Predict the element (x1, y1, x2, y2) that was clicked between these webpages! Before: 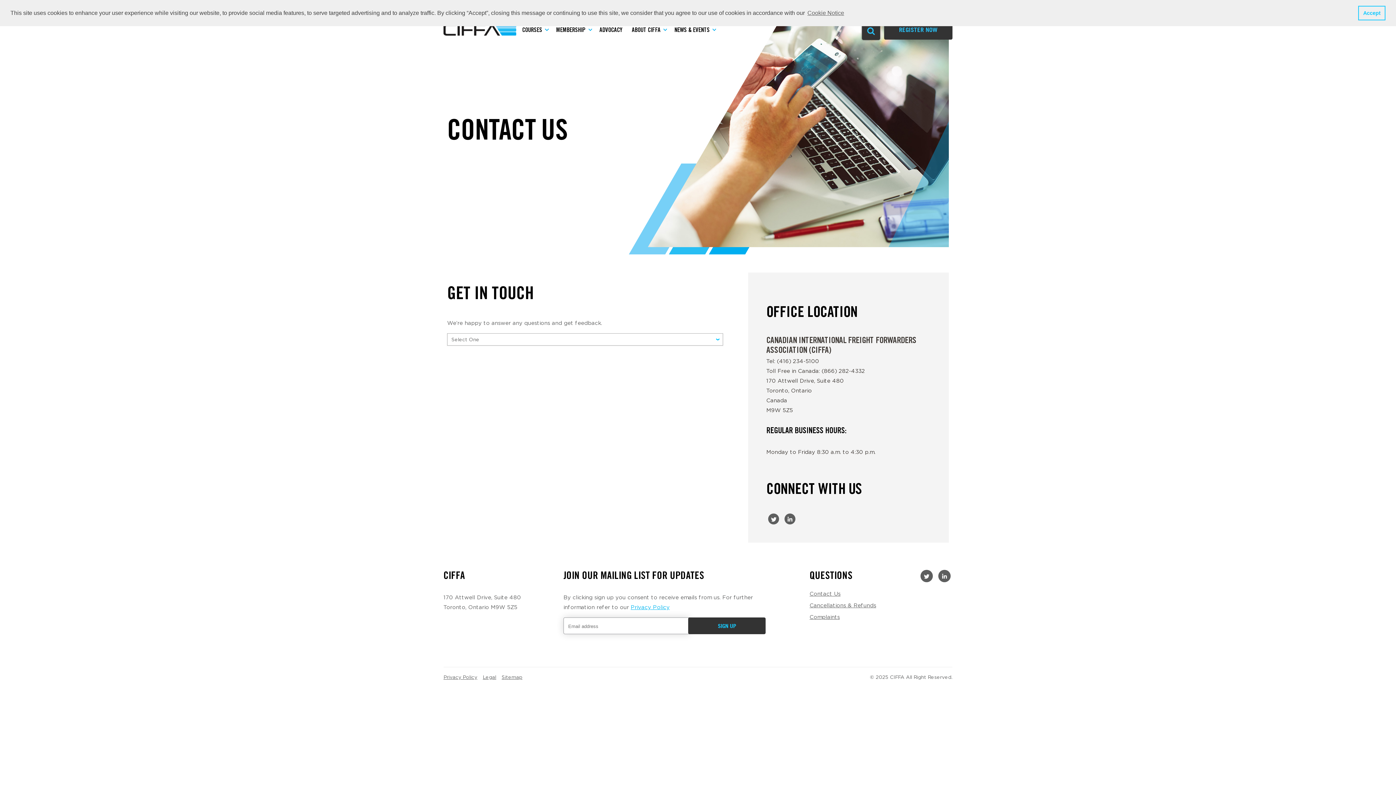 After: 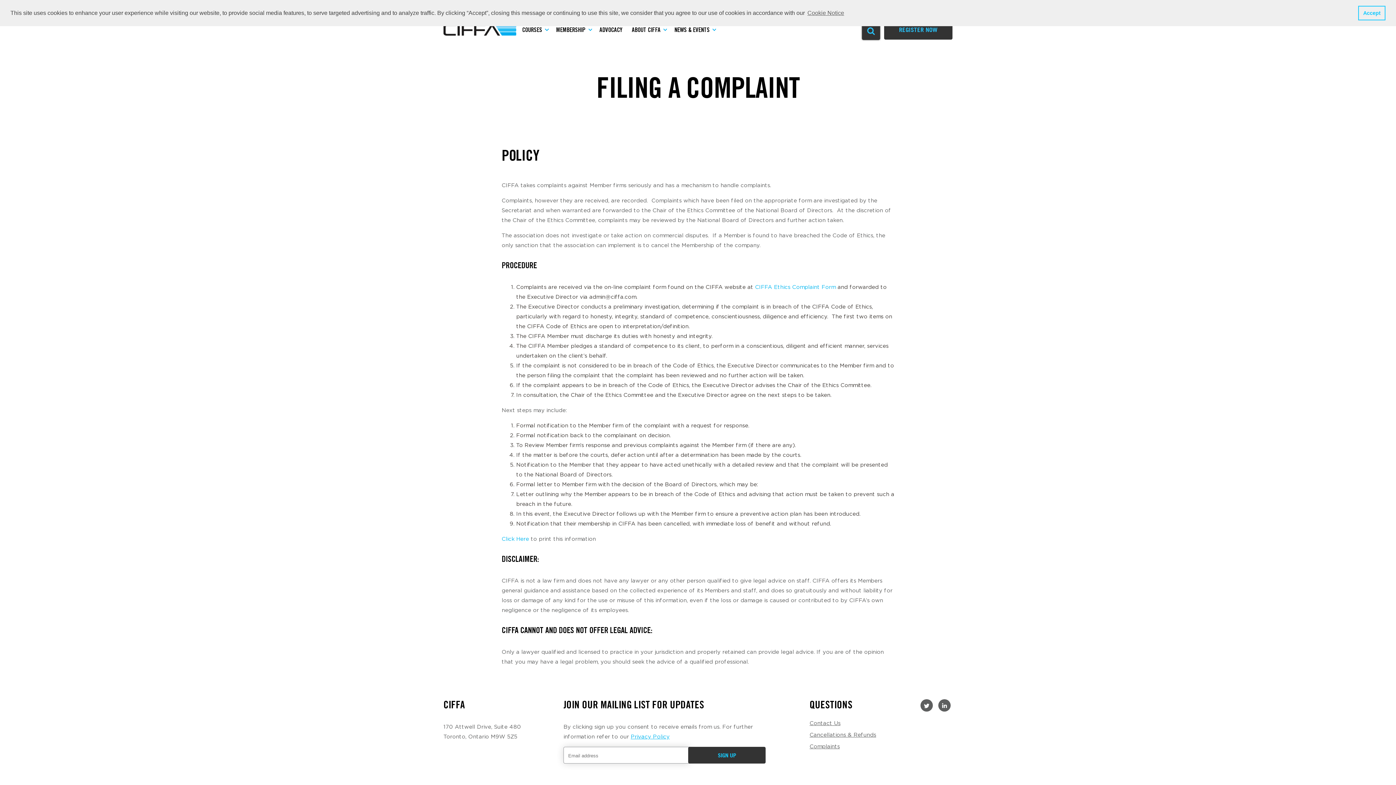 Action: label: Complaints bbox: (809, 614, 840, 620)